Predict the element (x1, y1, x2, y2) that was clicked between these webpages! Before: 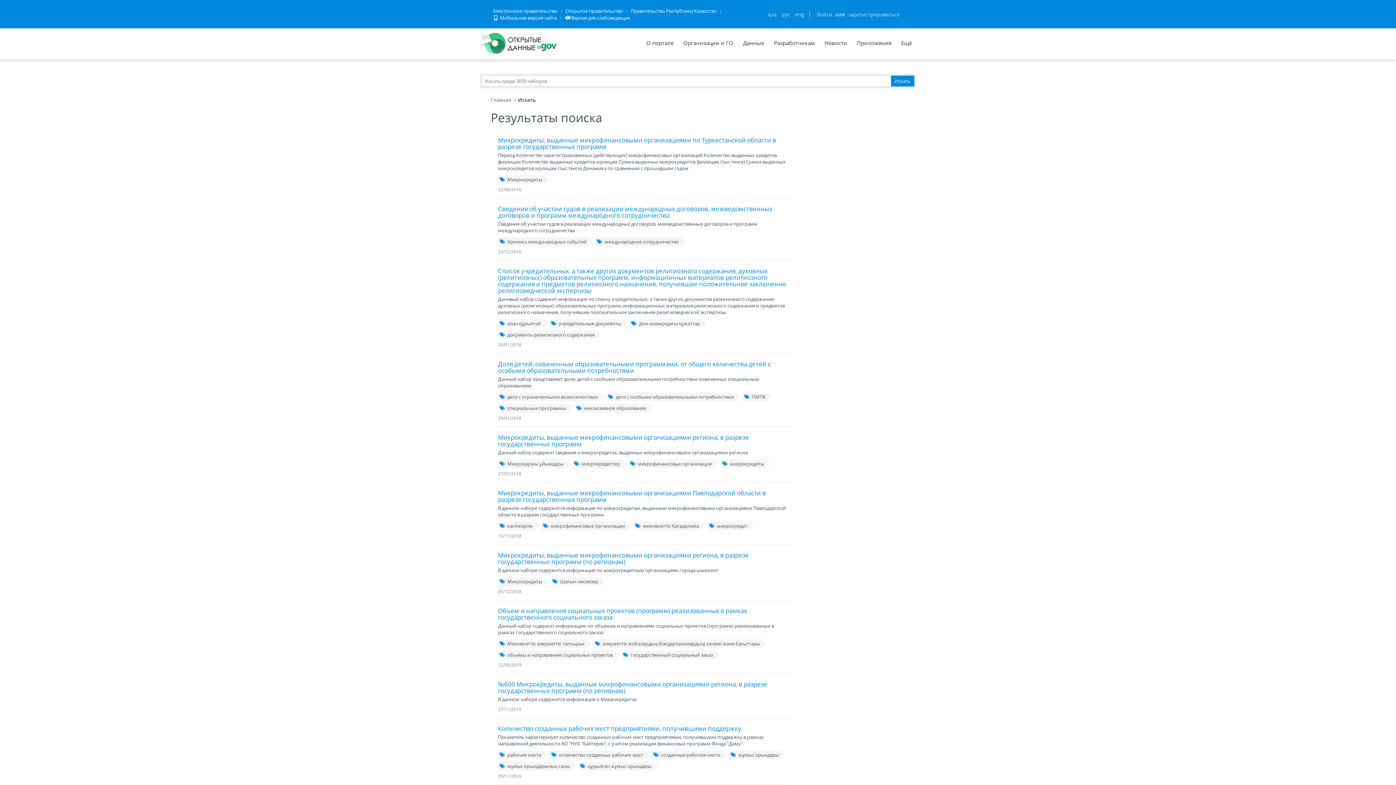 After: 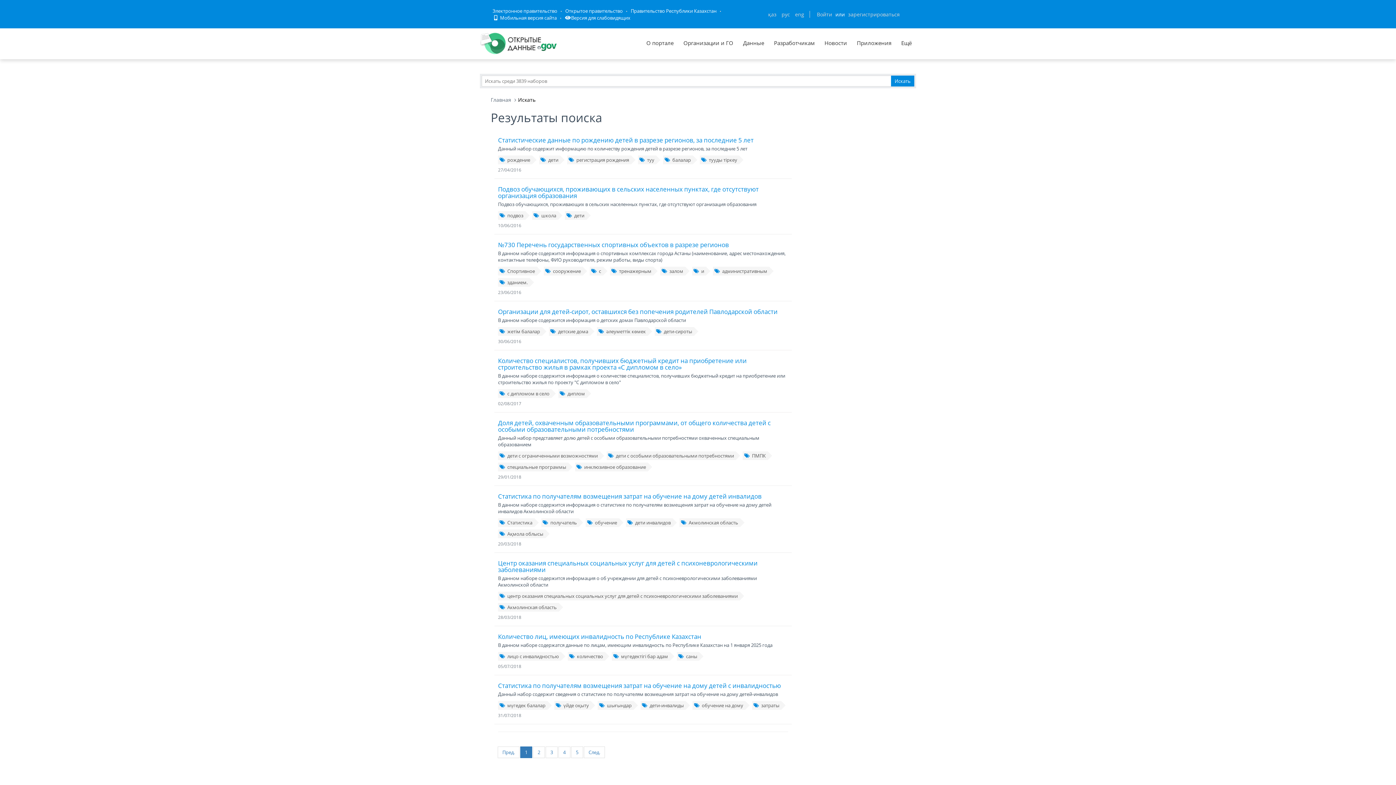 Action: bbox: (498, 392, 599, 401) label: дети с ограниченными возможностями